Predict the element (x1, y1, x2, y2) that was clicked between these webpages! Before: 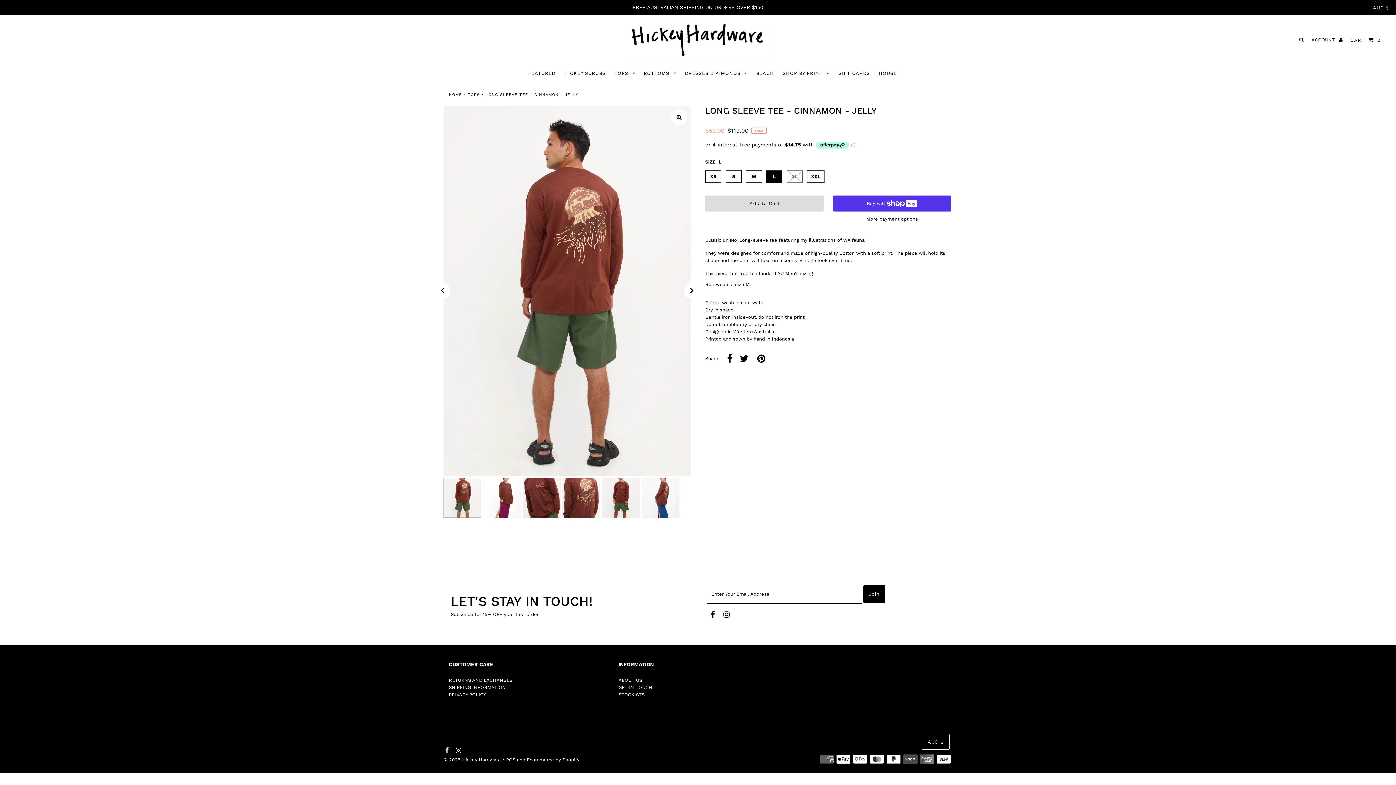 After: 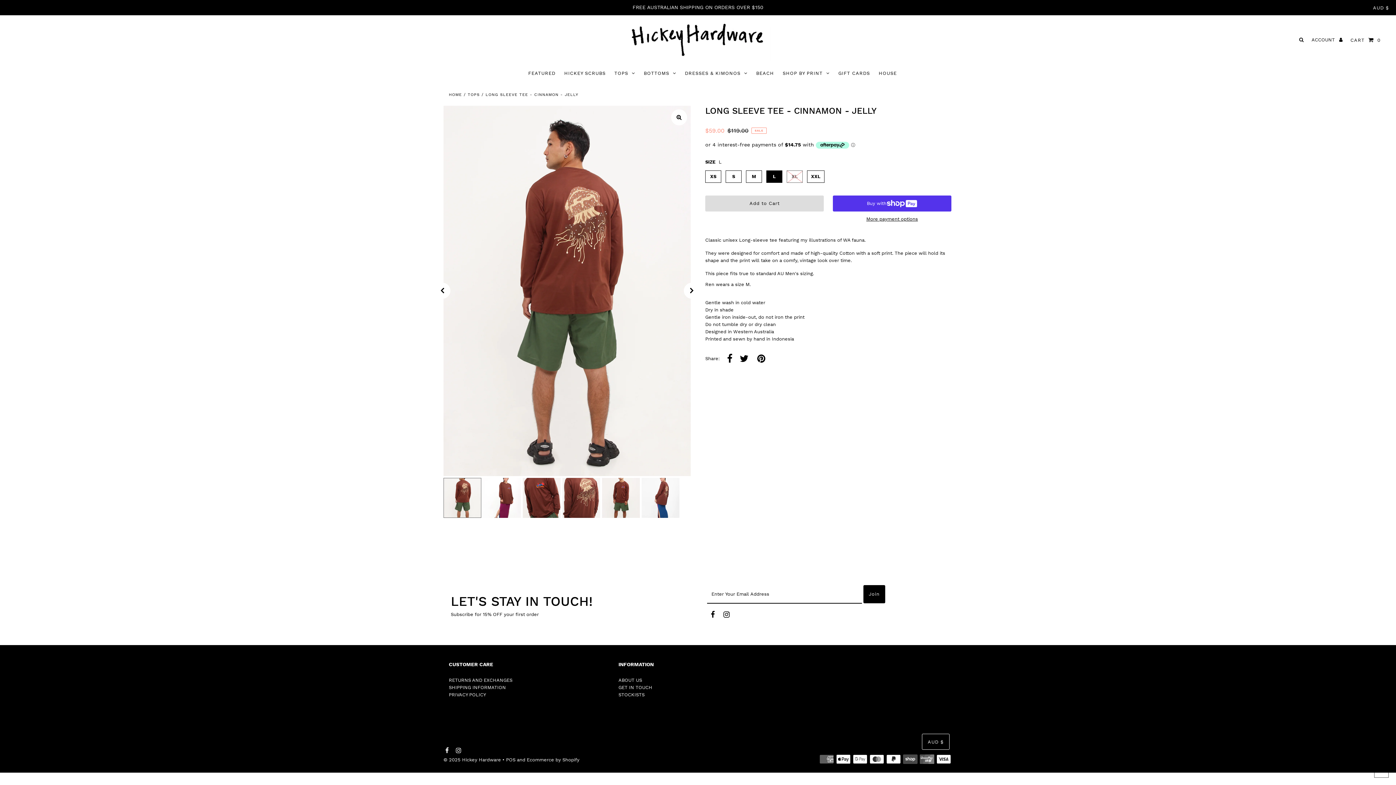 Action: bbox: (1374, 763, 1389, 778)